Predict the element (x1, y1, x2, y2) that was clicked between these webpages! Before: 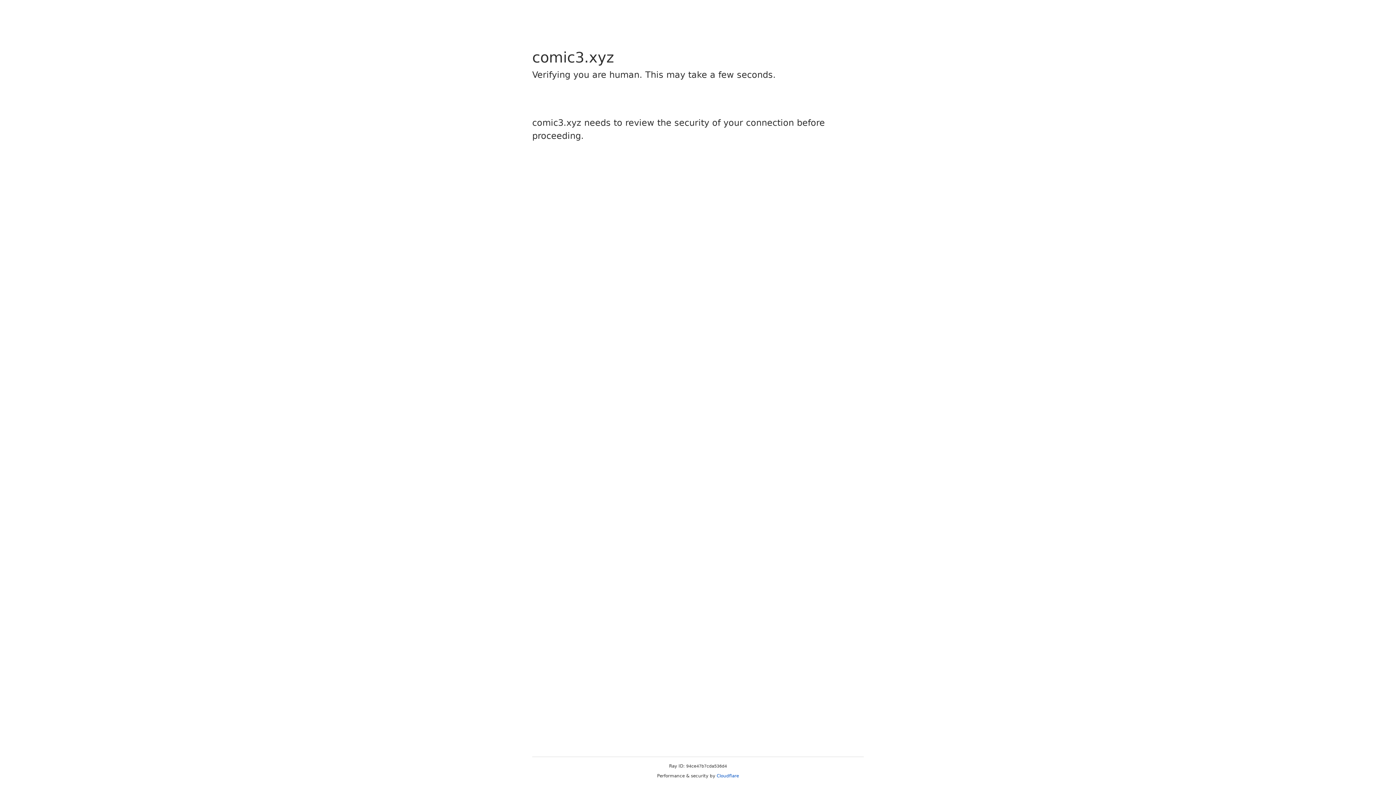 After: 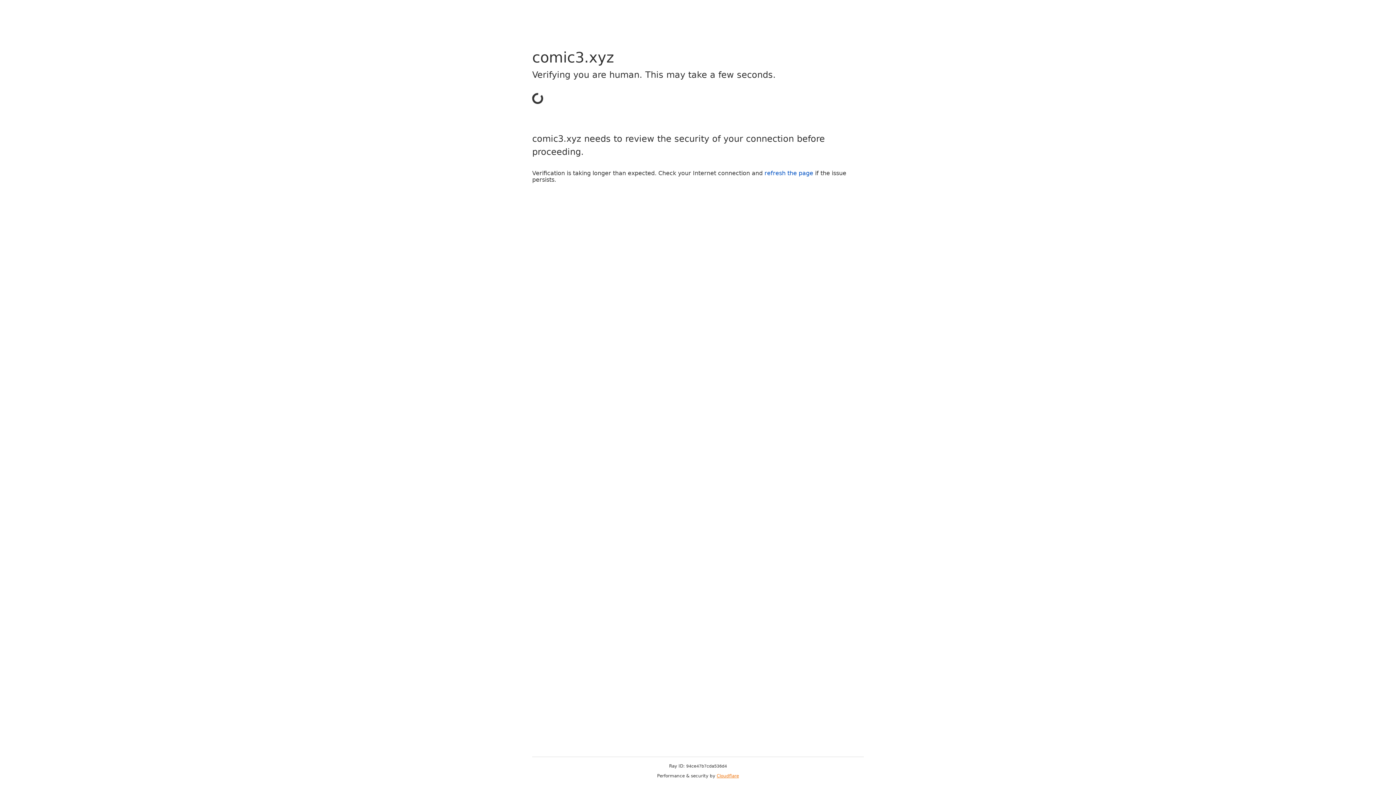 Action: label: Cloudflare bbox: (716, 773, 739, 778)